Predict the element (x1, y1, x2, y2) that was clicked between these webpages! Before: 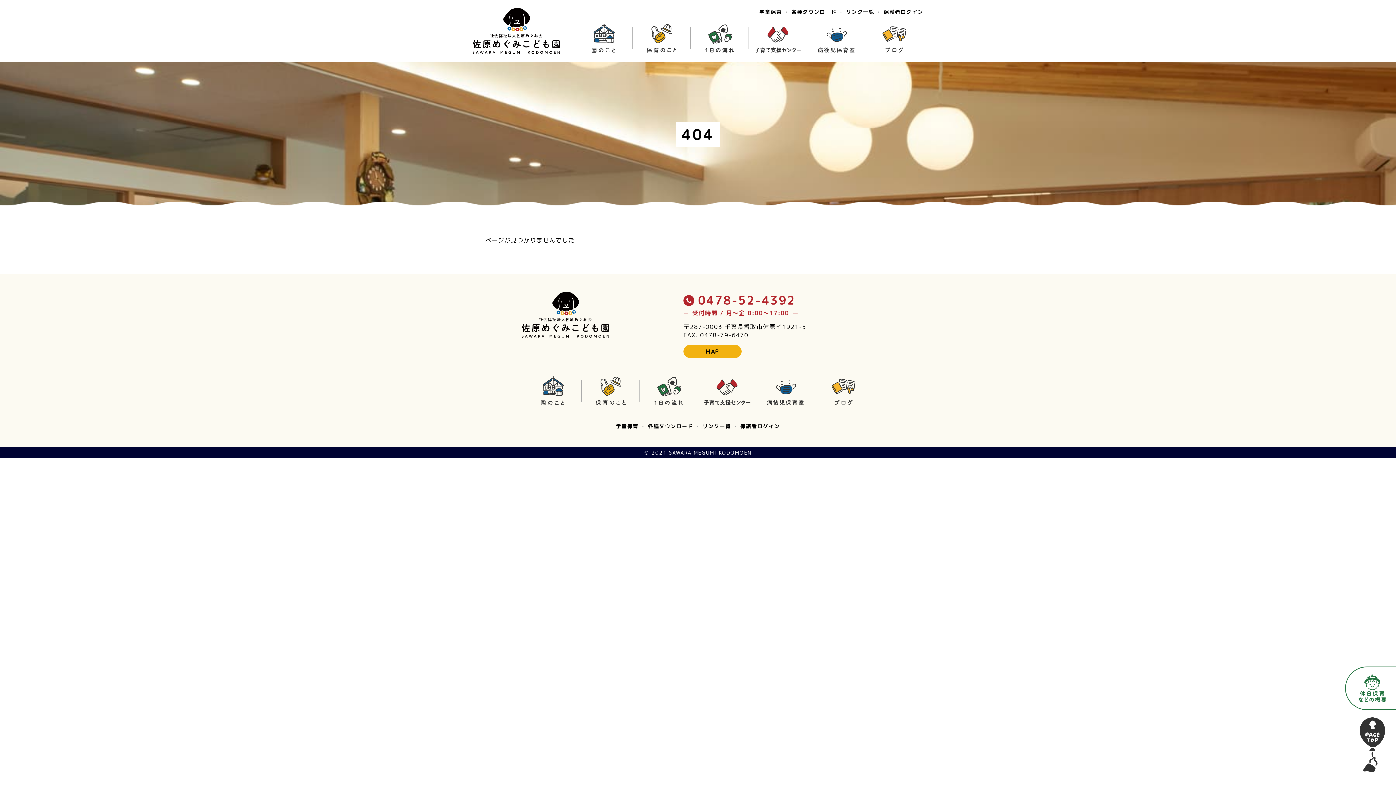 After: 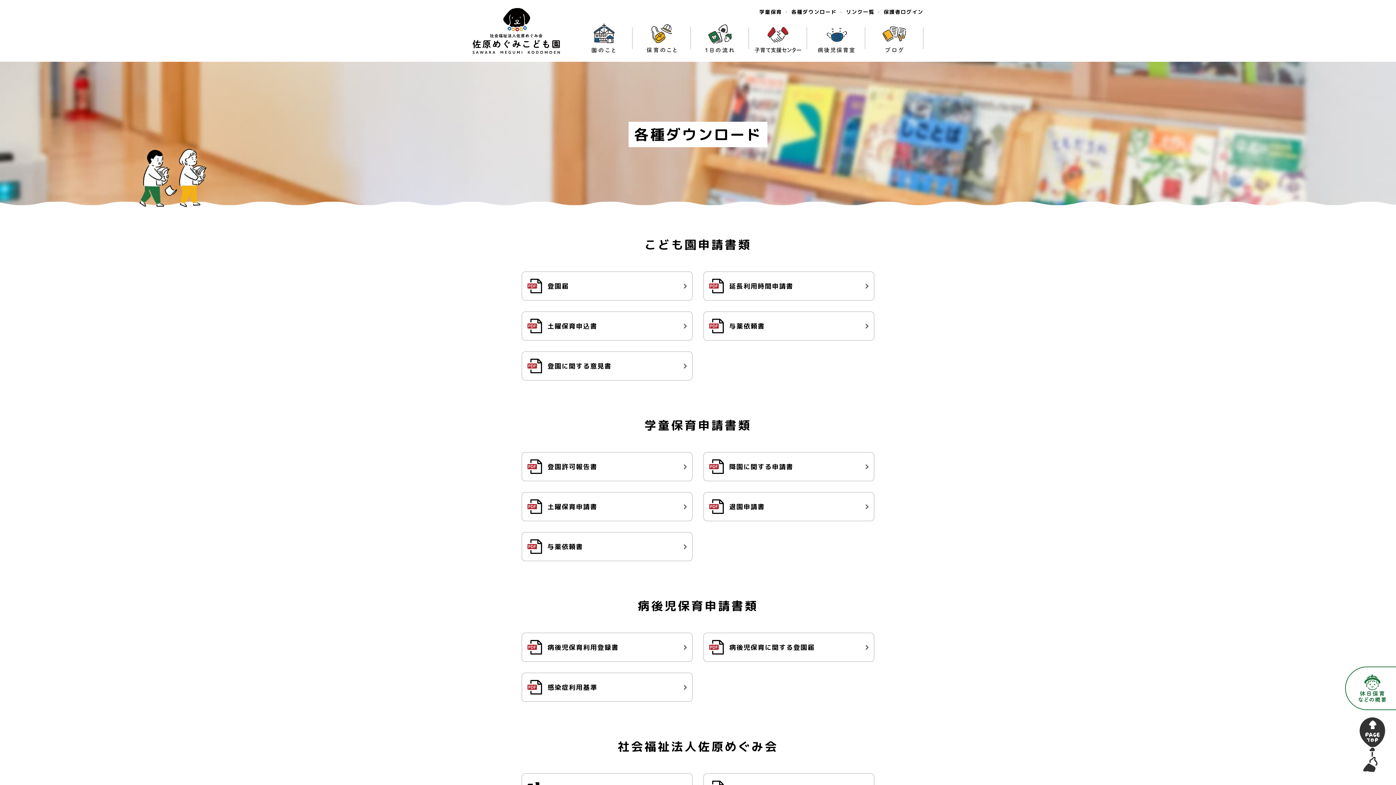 Action: label: 各種ダウンロード bbox: (648, 423, 693, 429)